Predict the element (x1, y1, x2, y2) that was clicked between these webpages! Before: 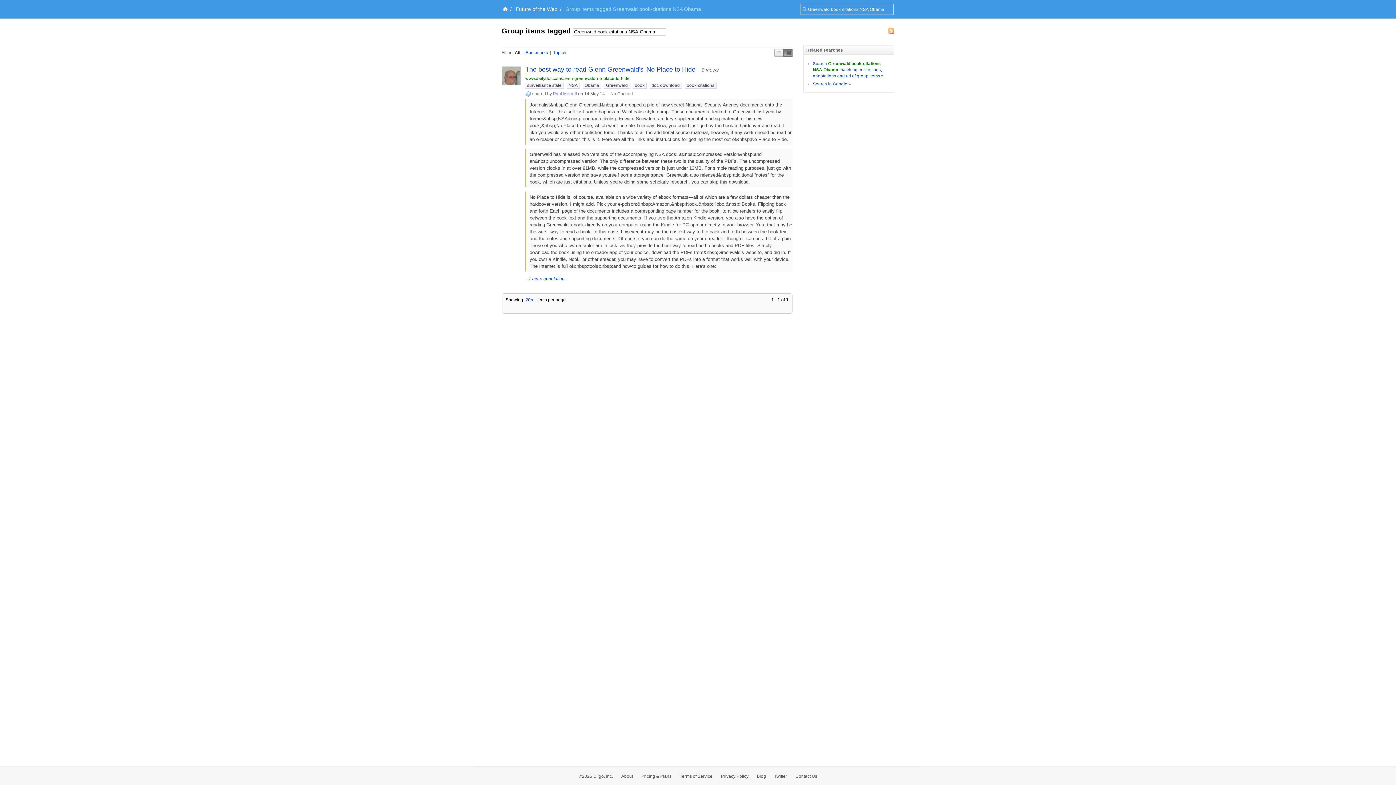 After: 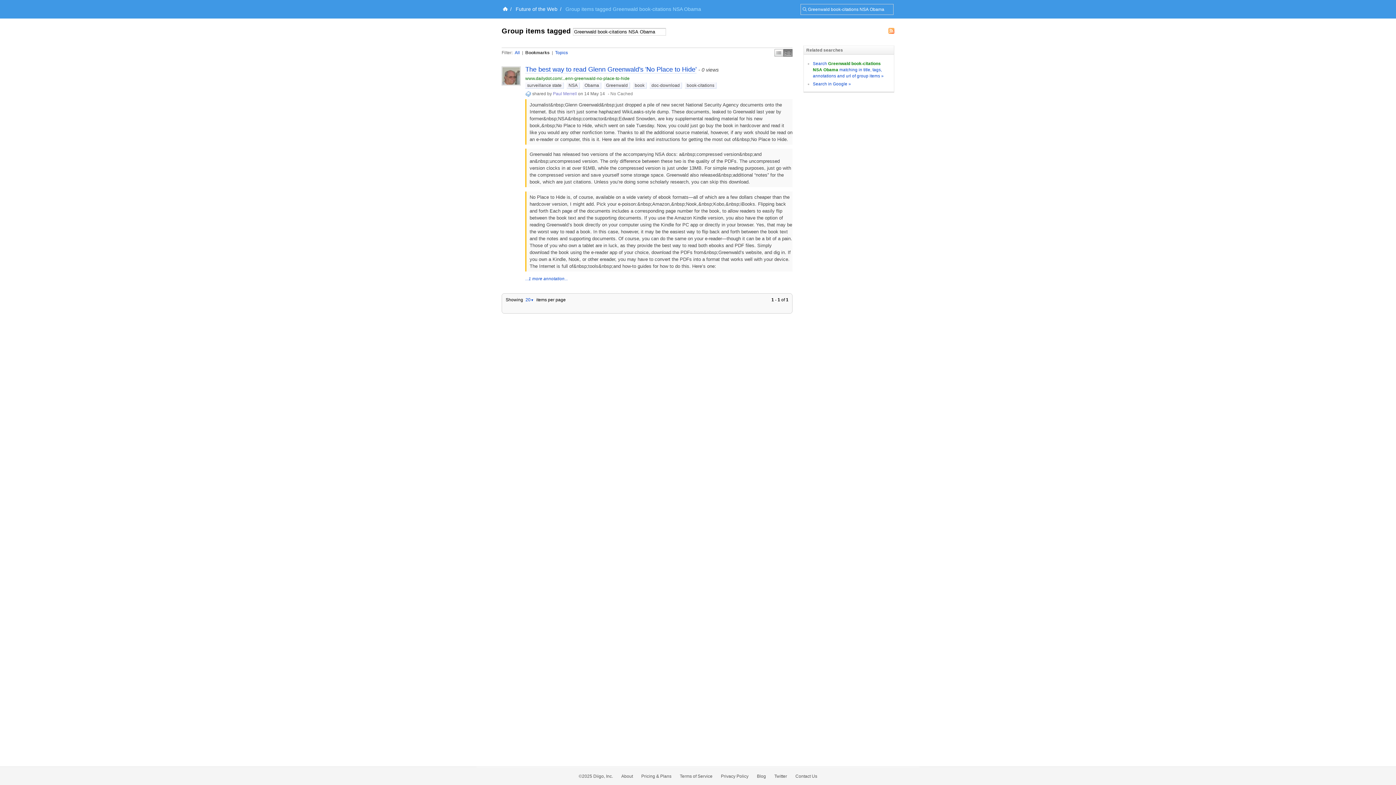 Action: label: Bookmarks bbox: (525, 50, 548, 55)